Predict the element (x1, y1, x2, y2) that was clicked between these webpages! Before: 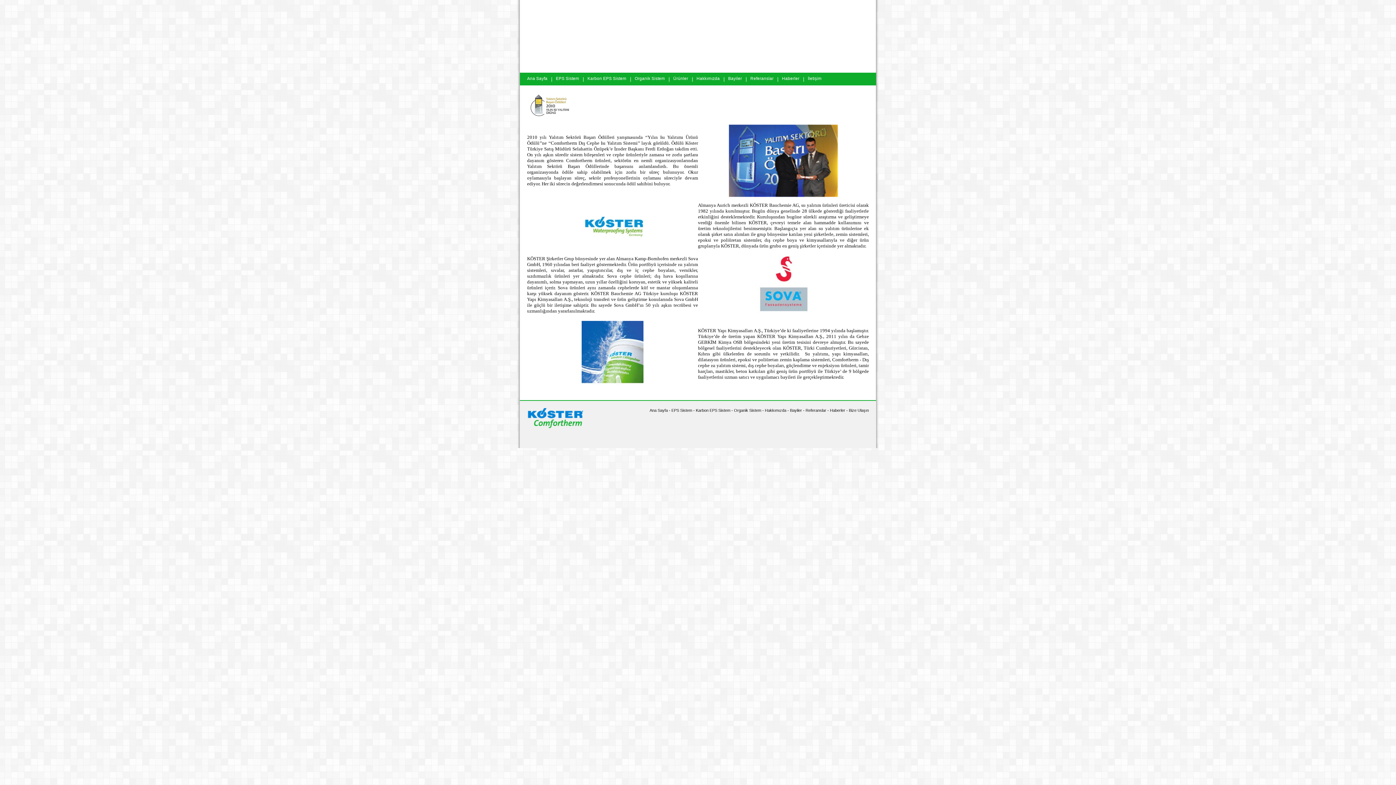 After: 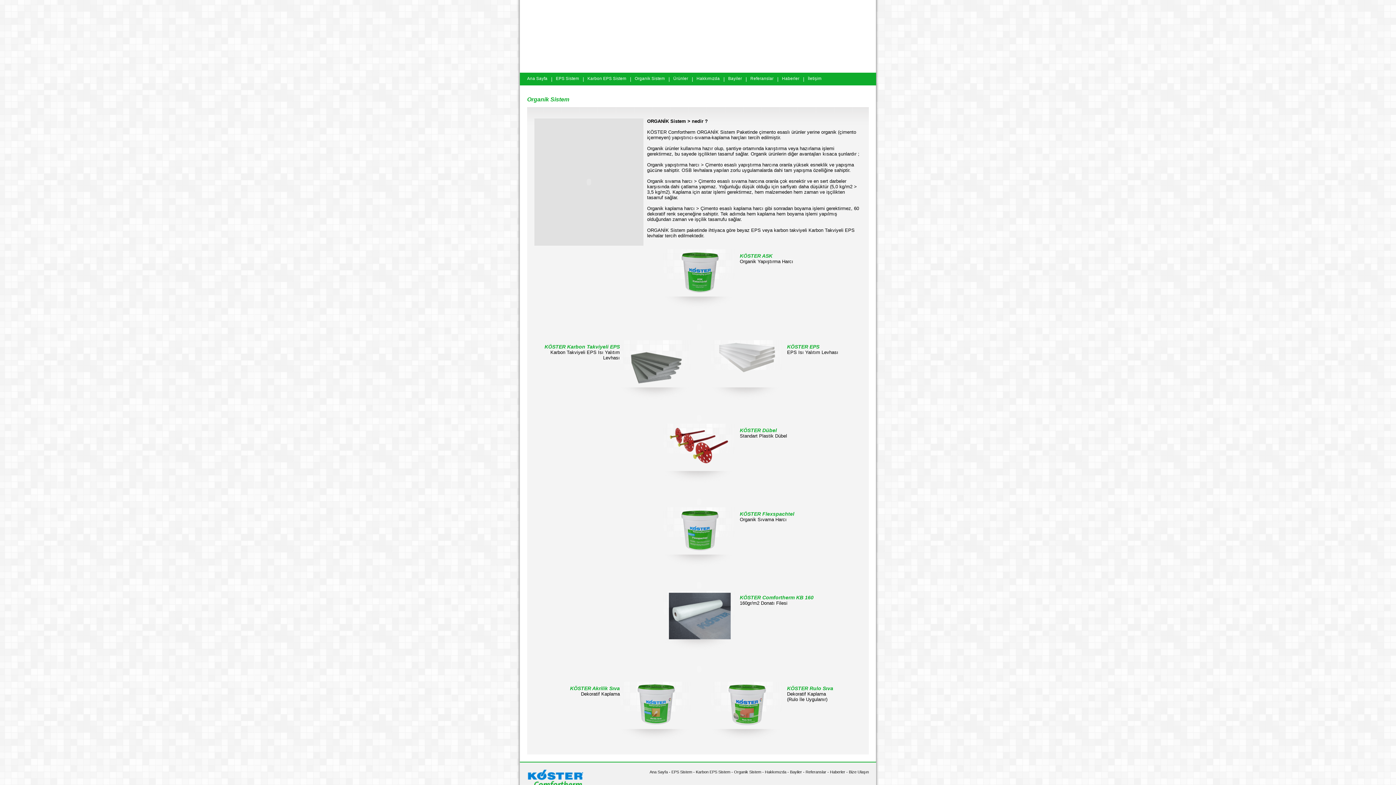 Action: bbox: (734, 408, 761, 412) label: Organik Sistem